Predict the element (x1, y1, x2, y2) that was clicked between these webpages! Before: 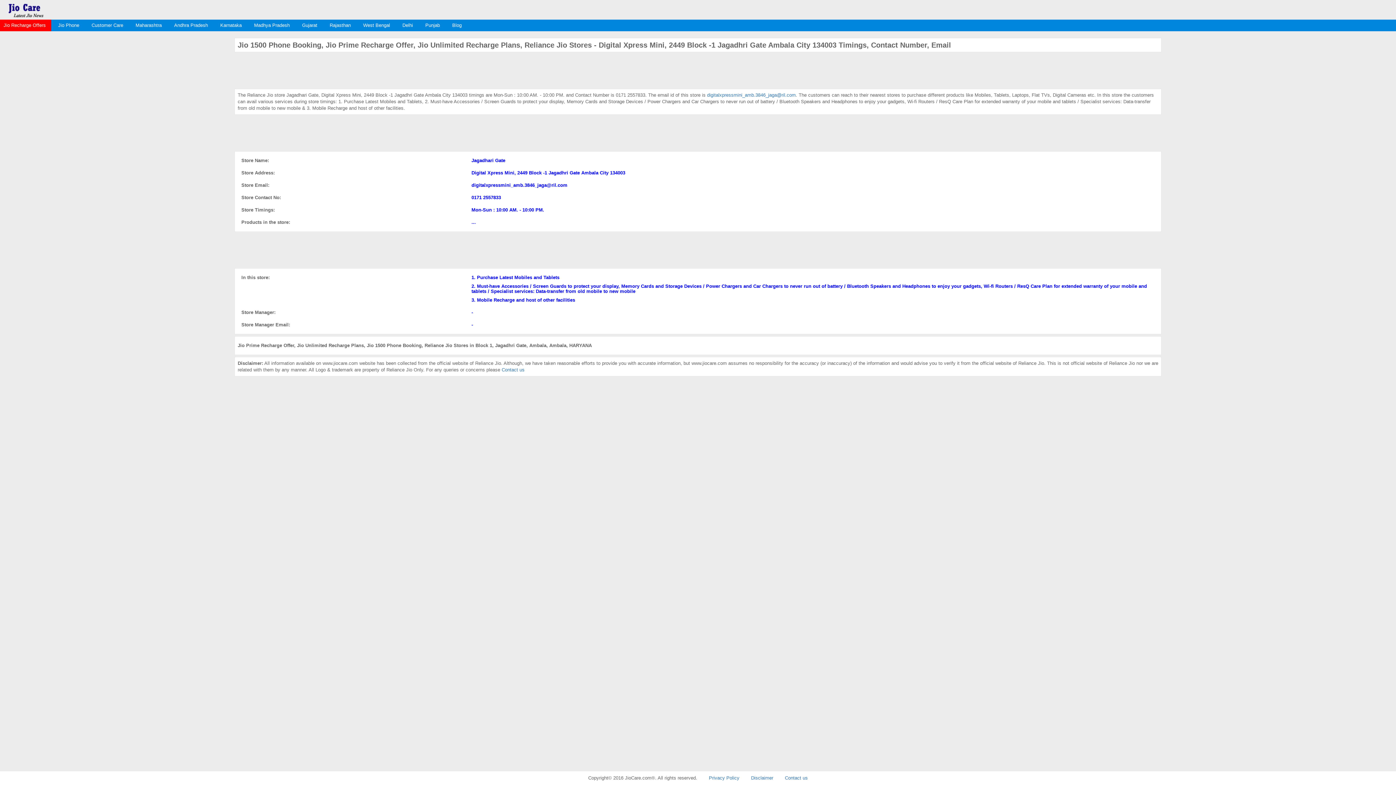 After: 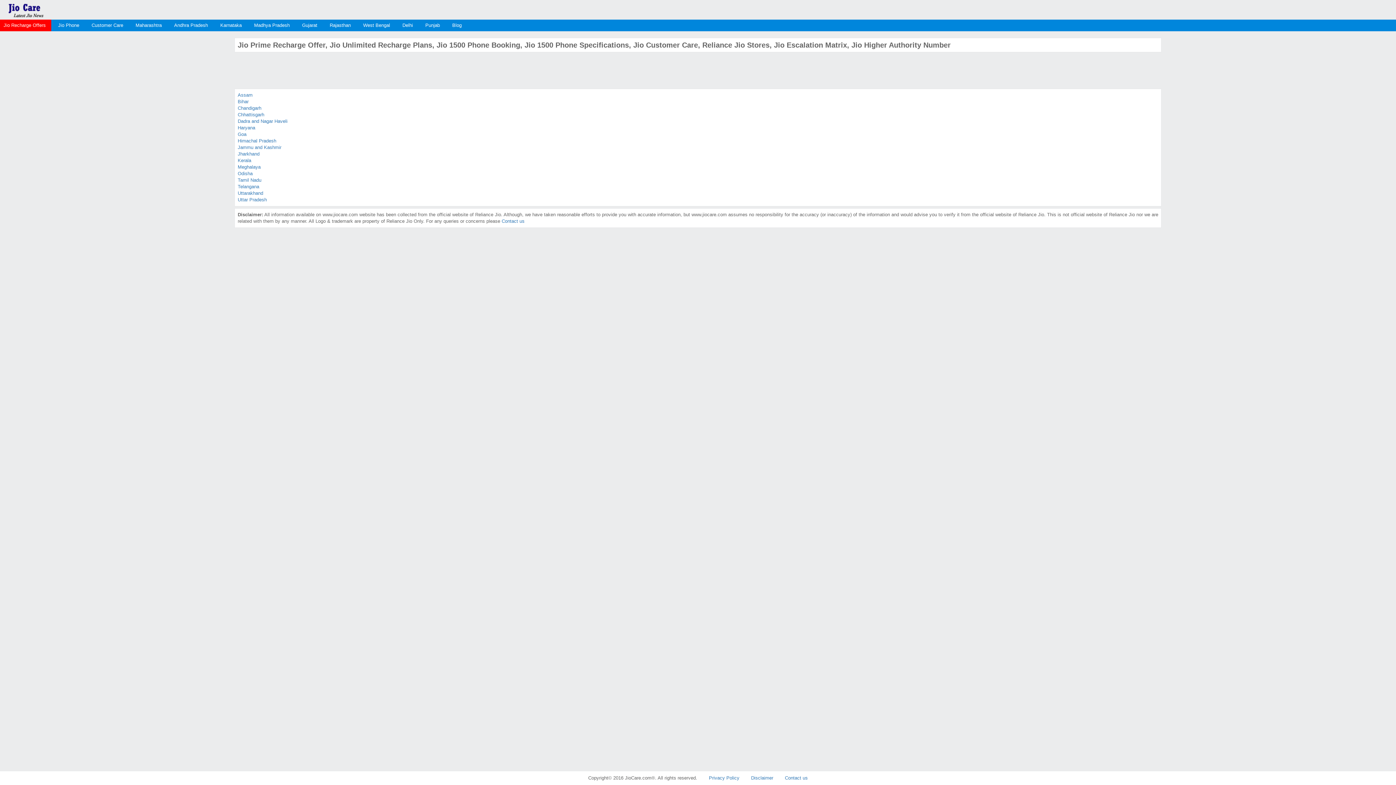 Action: bbox: (5, 6, 96, 12)